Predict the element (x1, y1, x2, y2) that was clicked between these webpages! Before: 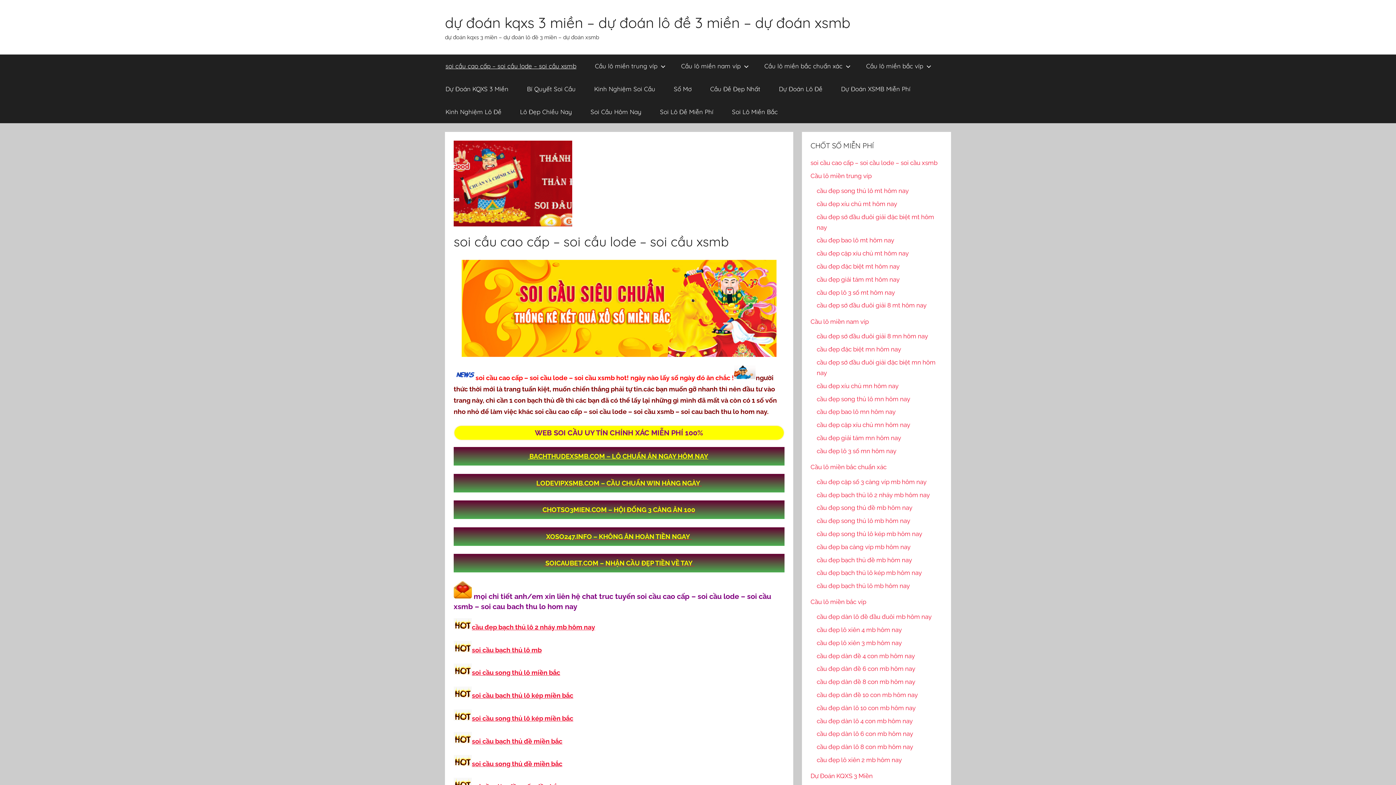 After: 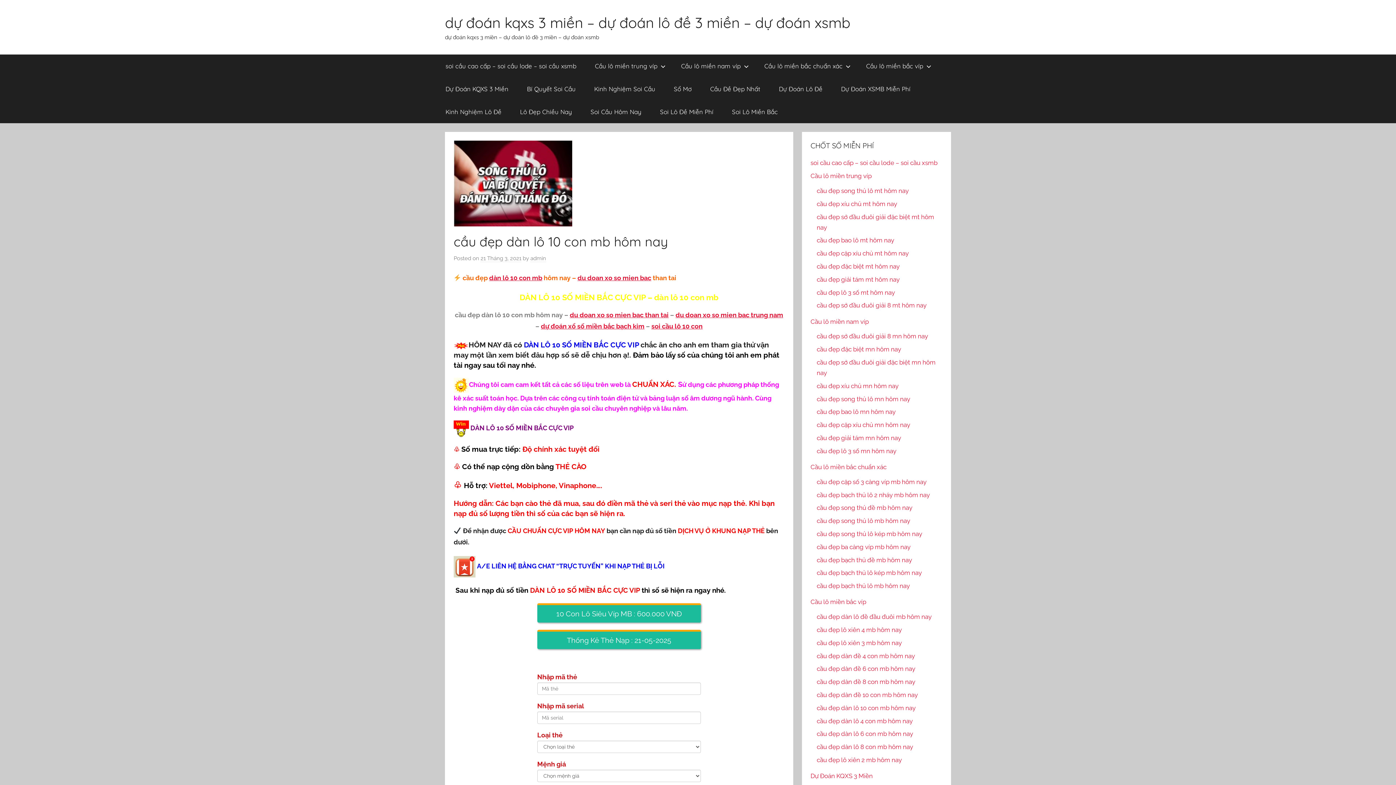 Action: label: cầu đẹp dàn lô 10 con mb hôm nay bbox: (816, 704, 915, 711)